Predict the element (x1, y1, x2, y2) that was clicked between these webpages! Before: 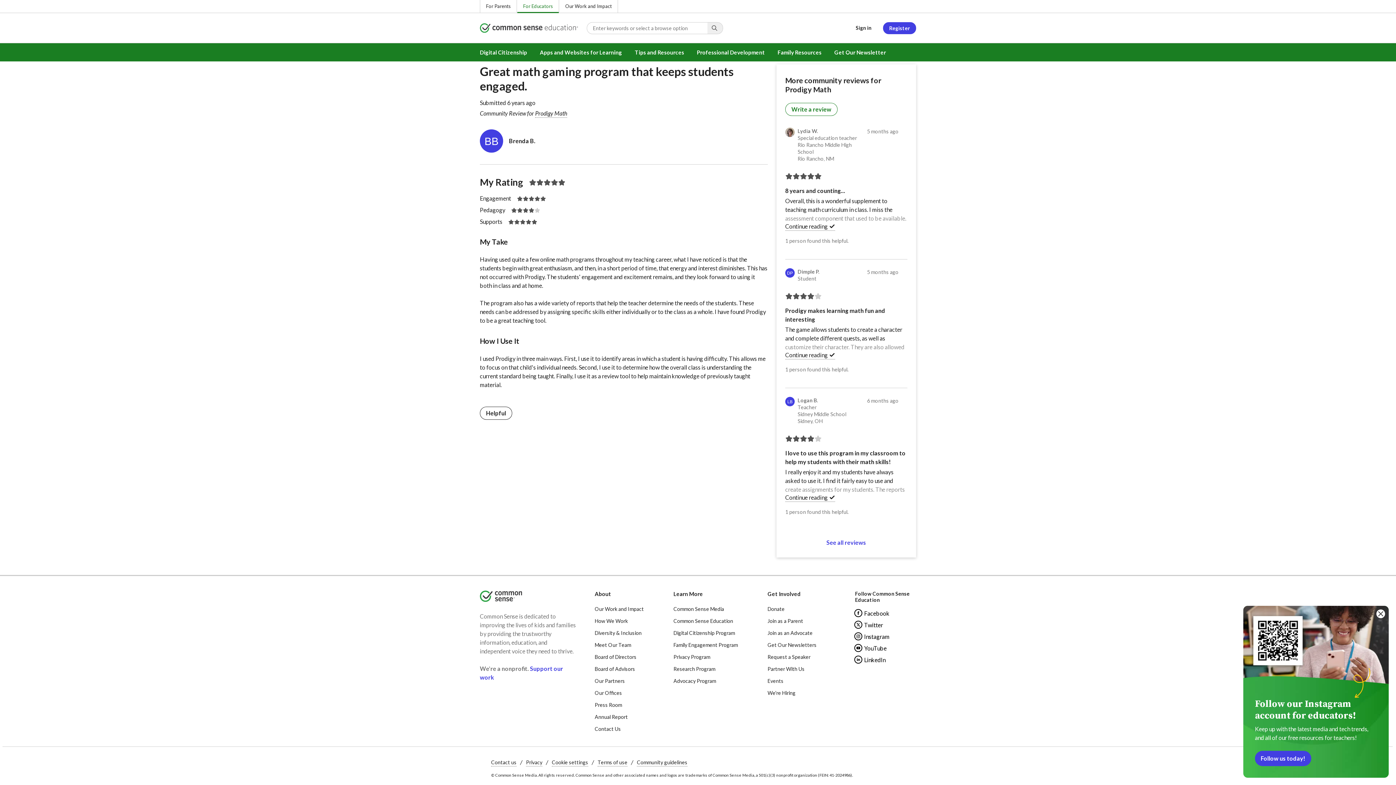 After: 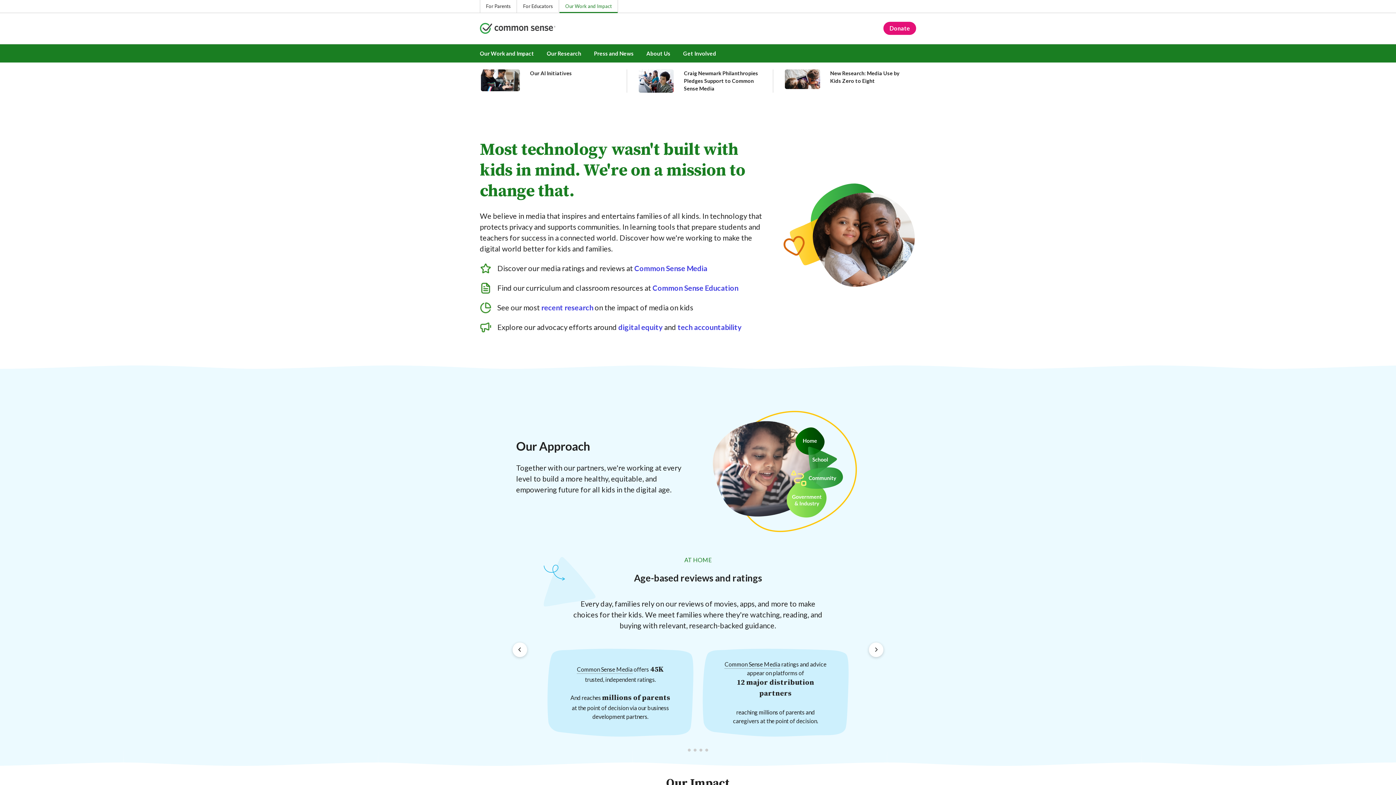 Action: label: Our Work and Impact bbox: (559, 0, 617, 12)